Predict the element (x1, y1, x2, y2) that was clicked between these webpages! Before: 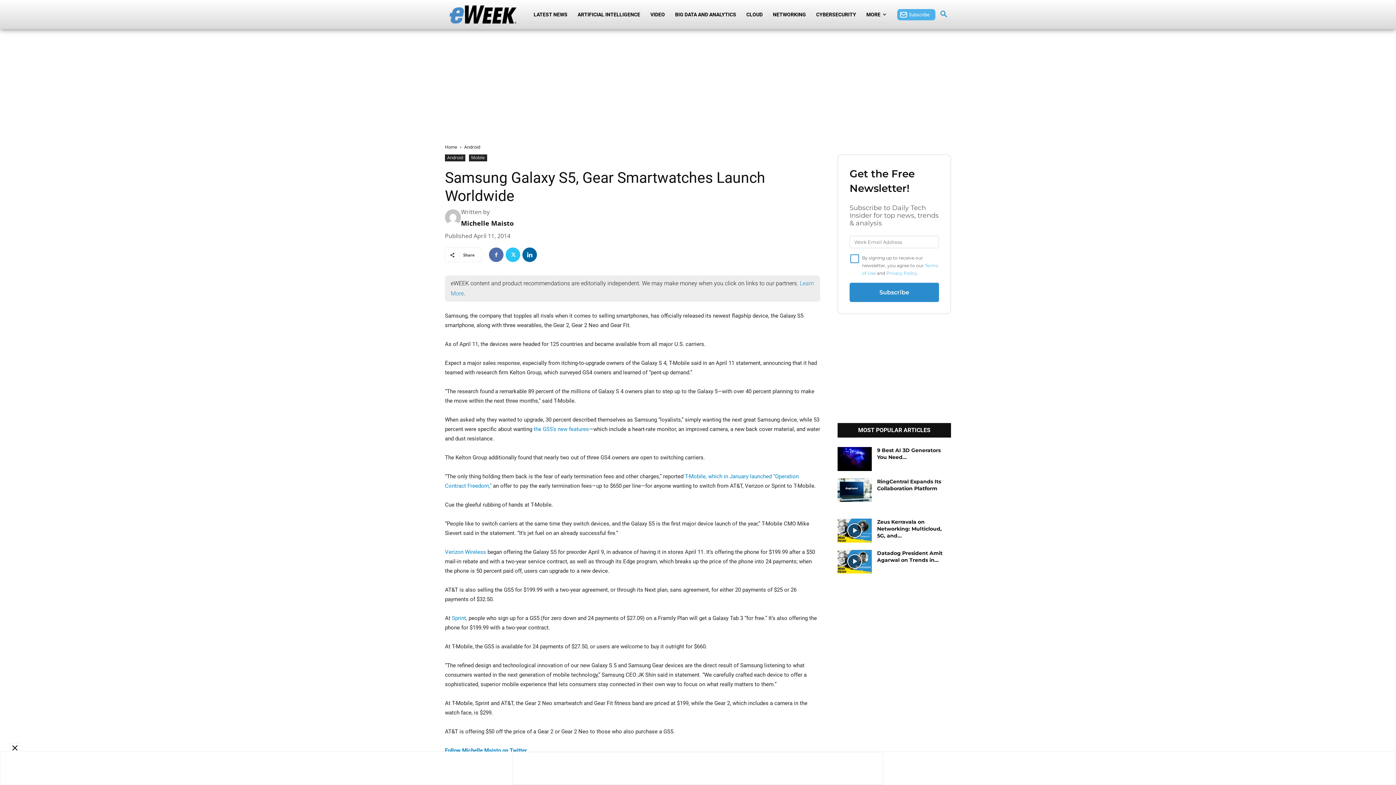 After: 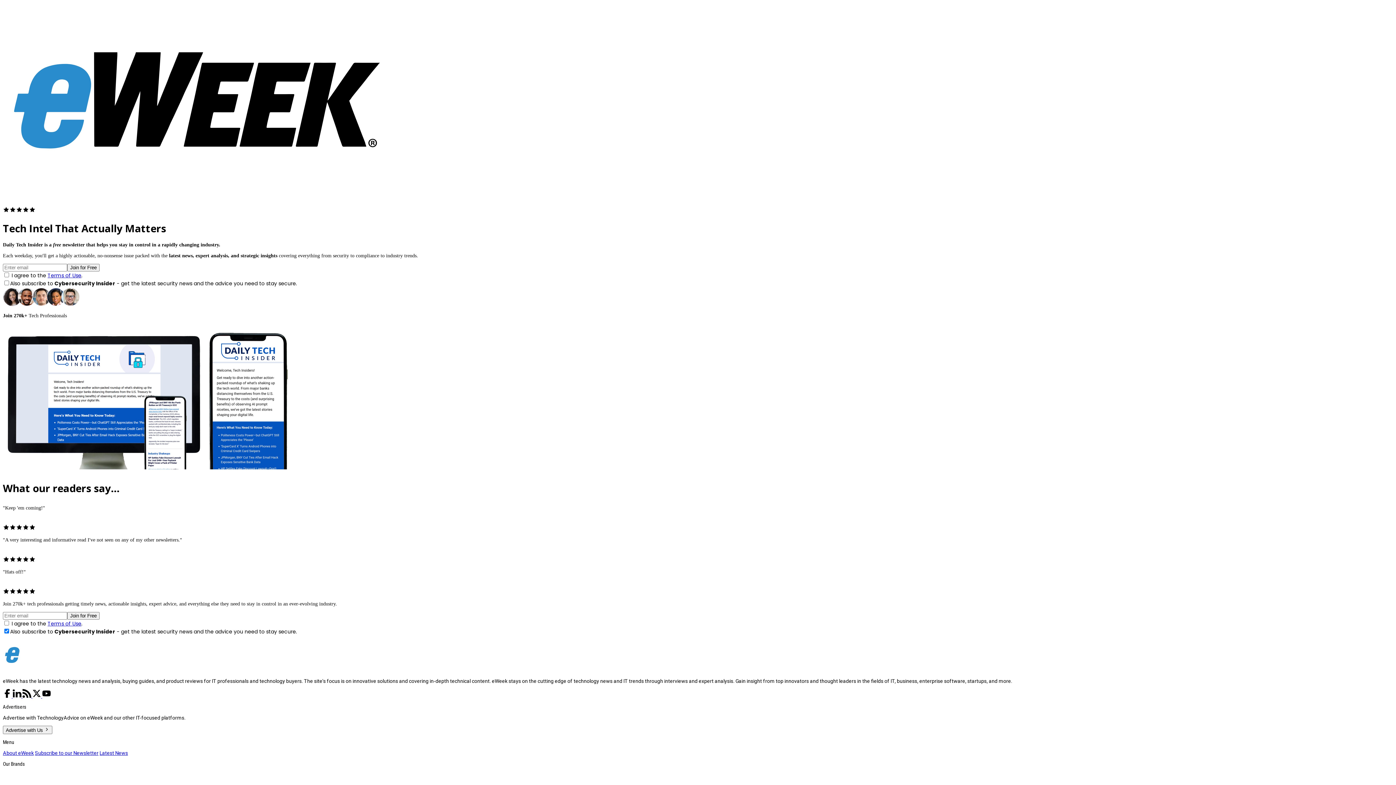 Action: label: Subscribe bbox: (897, 8, 935, 20)